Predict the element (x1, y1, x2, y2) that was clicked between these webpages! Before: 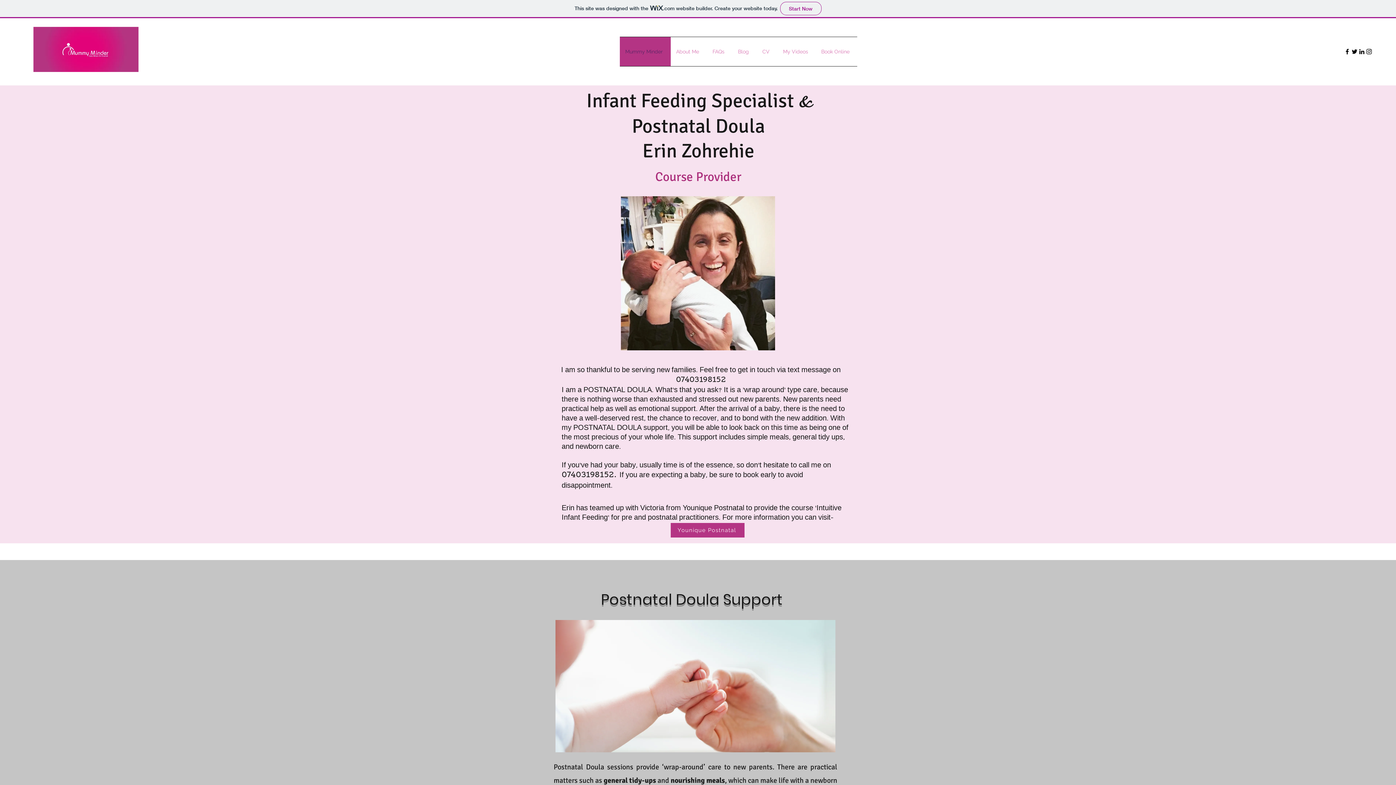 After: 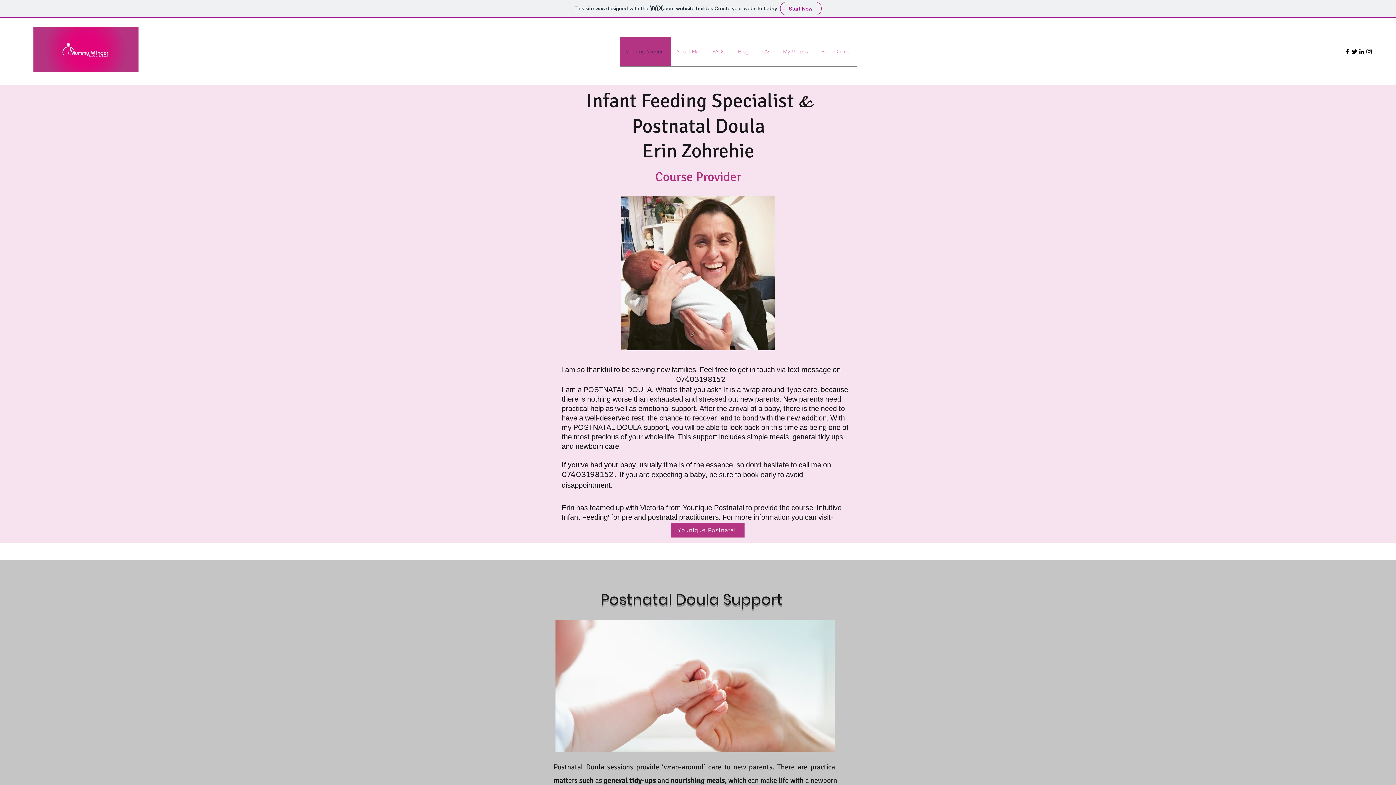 Action: label: linkedin bbox: (1358, 48, 1365, 55)